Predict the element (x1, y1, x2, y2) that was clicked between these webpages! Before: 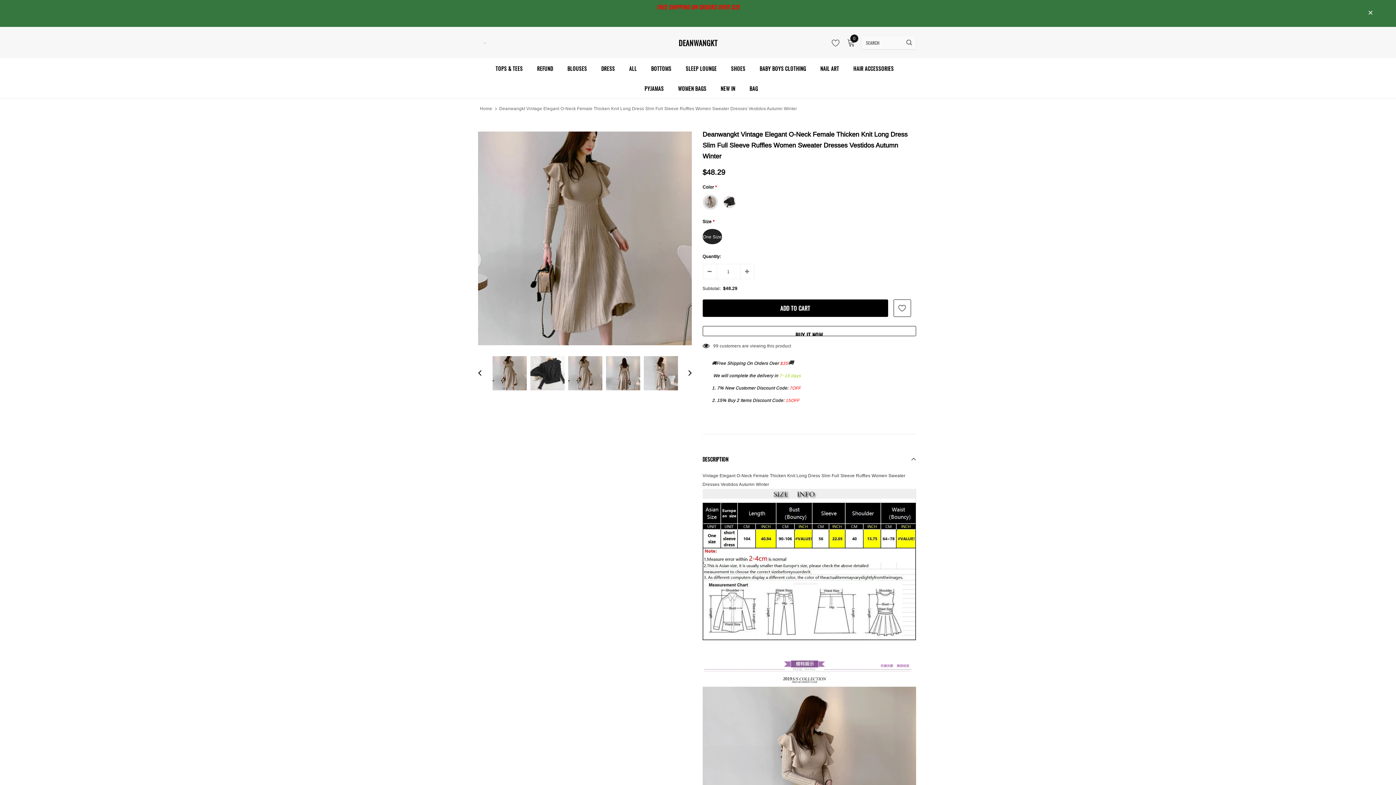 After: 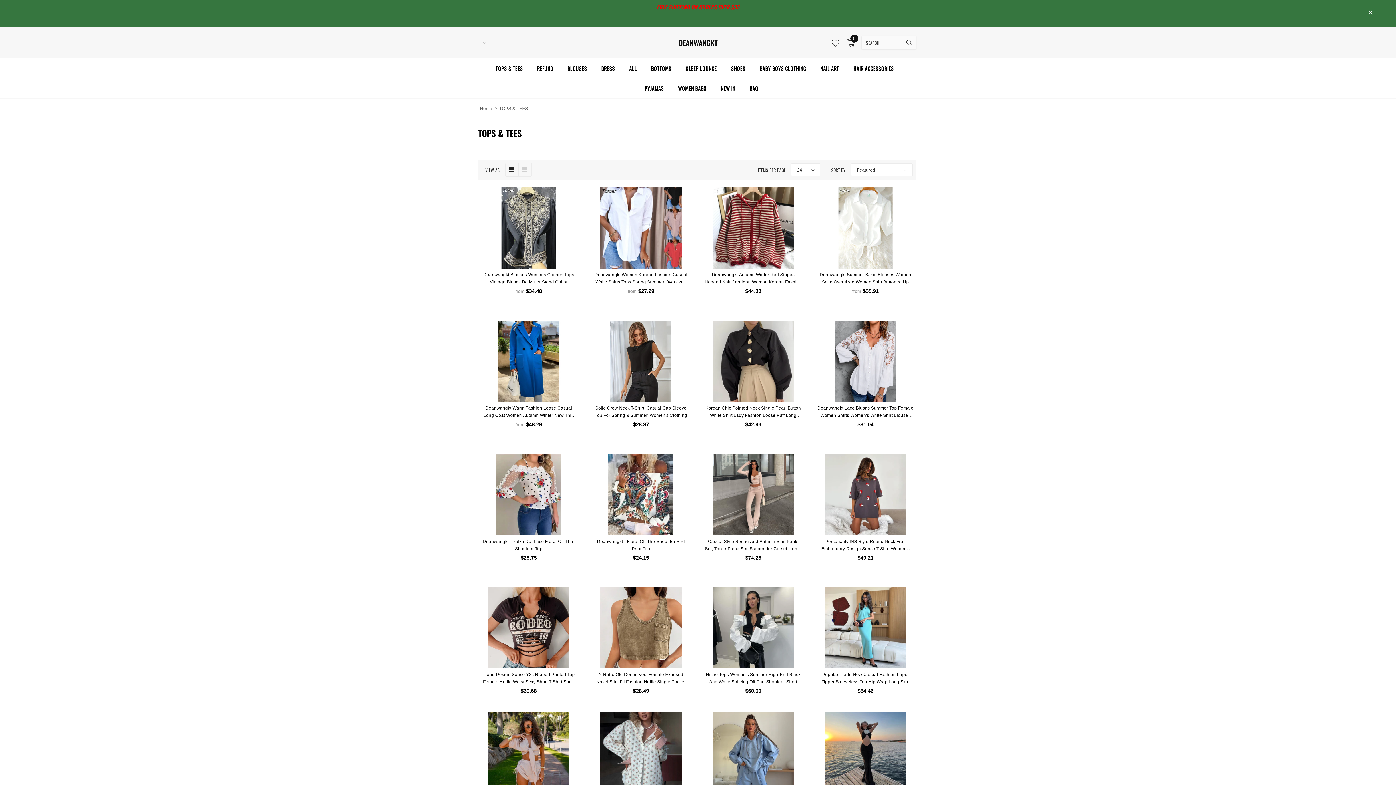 Action: bbox: (495, 58, 522, 78) label: TOPS & TEES